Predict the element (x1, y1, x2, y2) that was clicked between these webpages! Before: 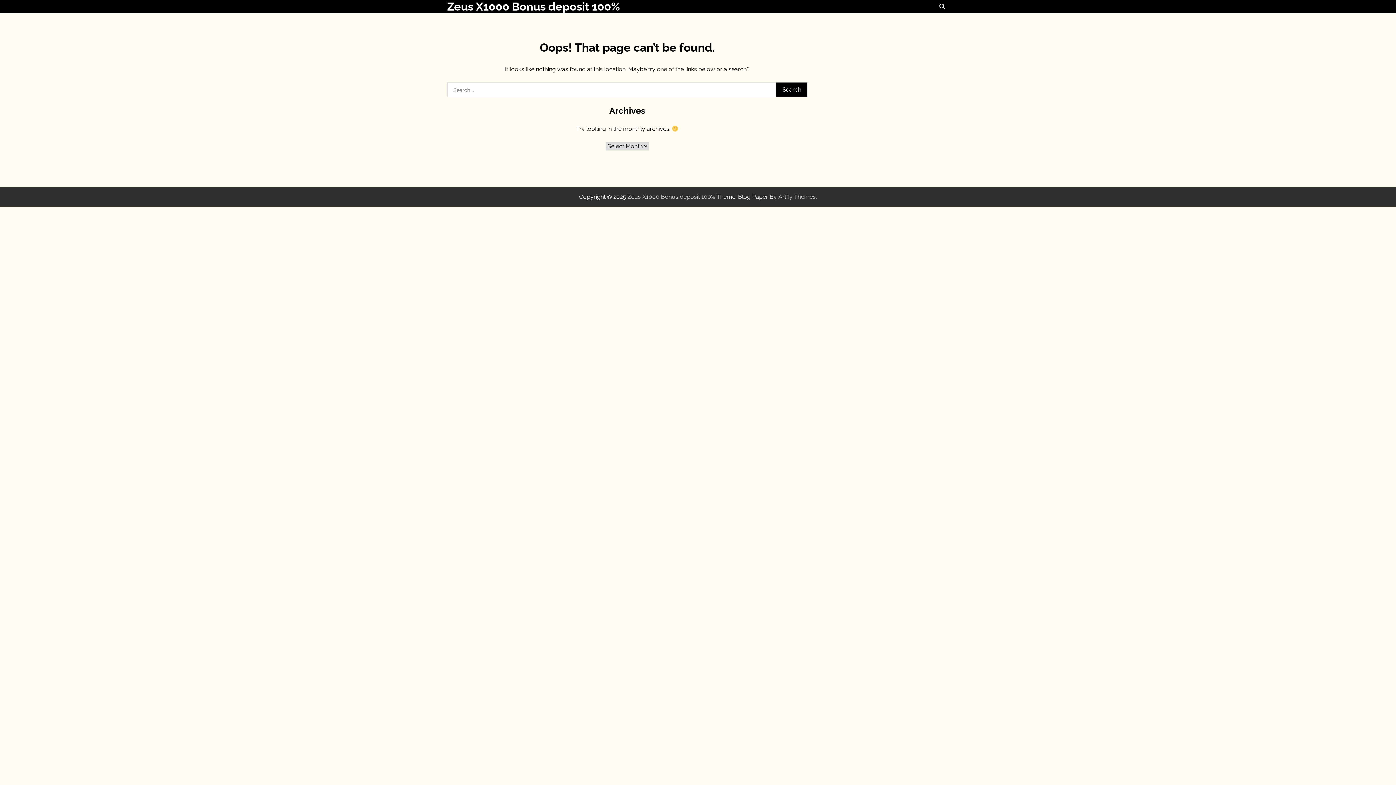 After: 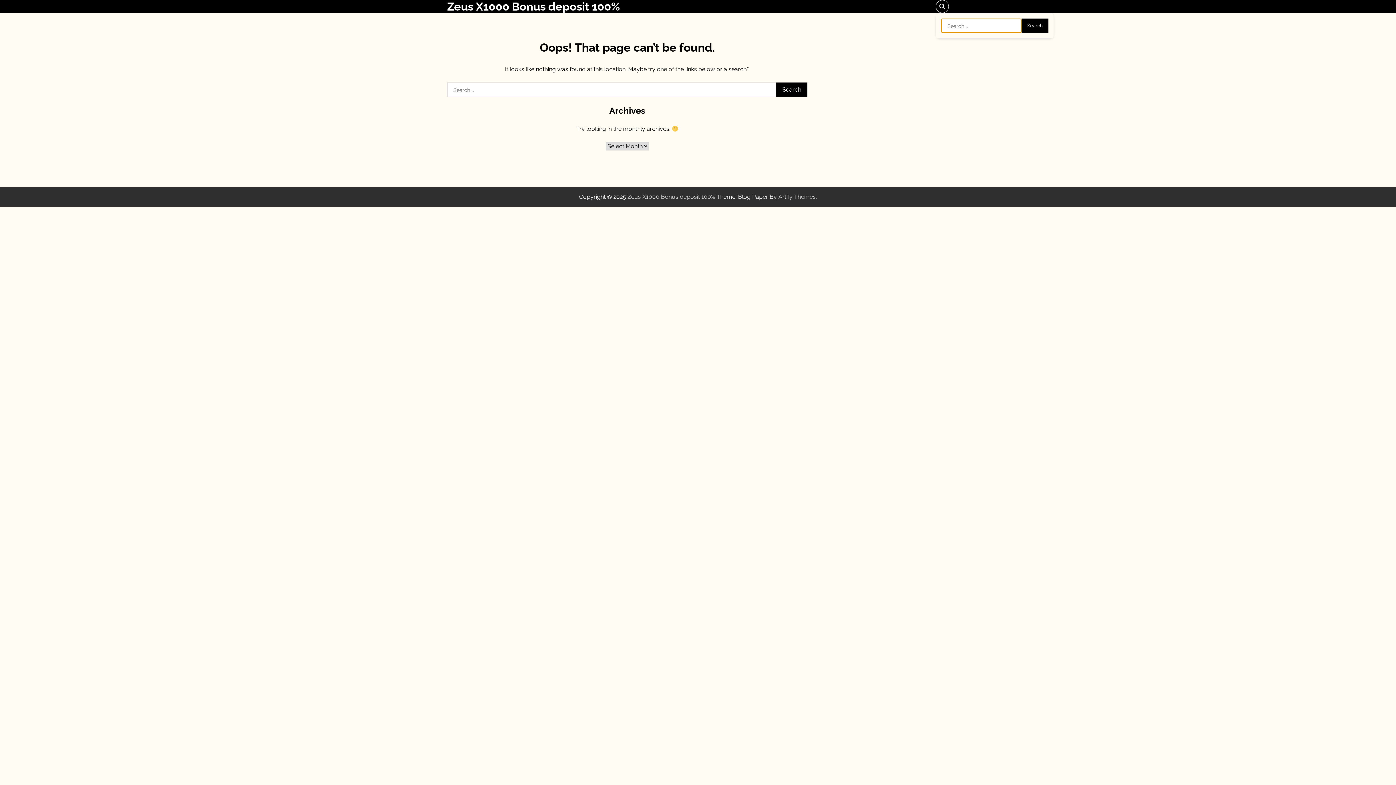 Action: bbox: (936, 0, 949, 13)